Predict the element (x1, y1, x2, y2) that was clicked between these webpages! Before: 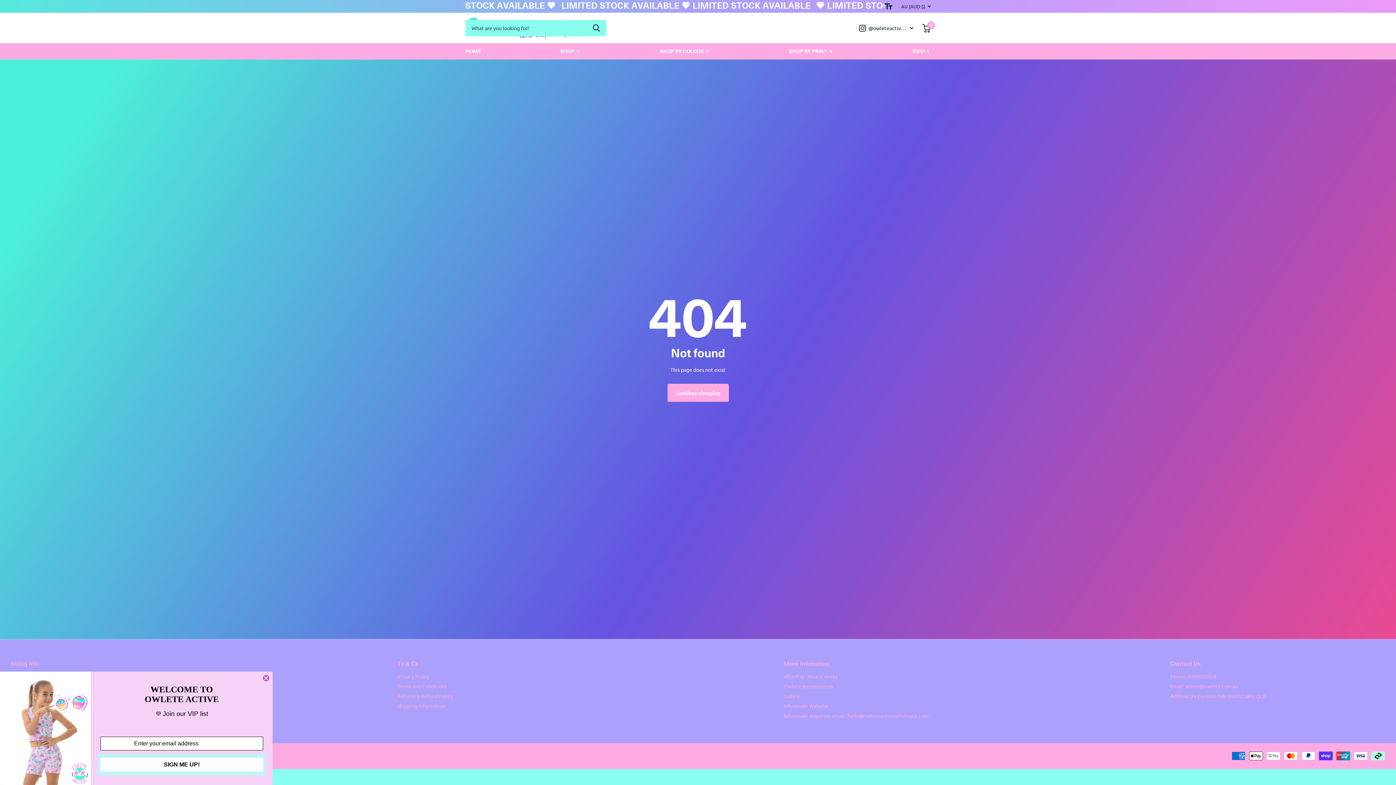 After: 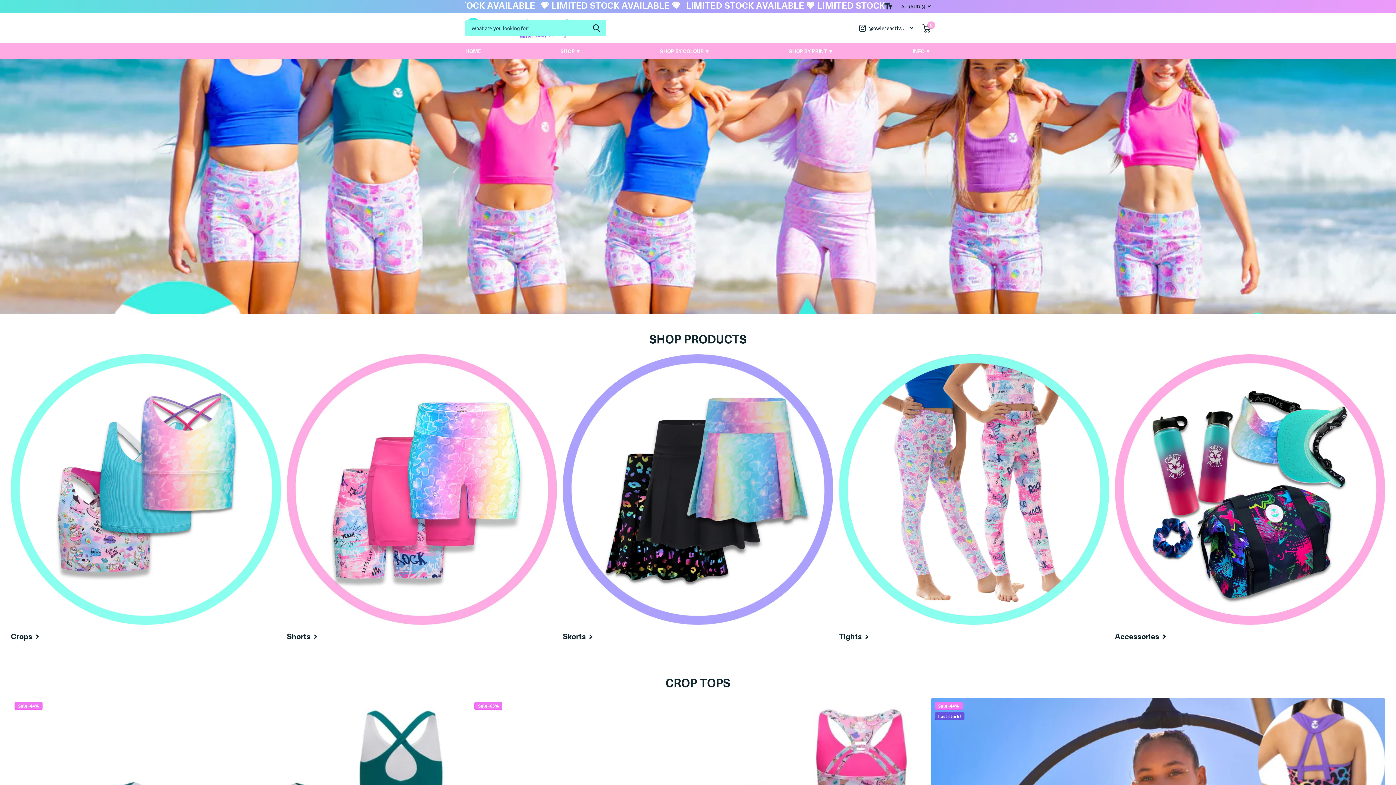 Action: bbox: (1170, 673, 1216, 679) label: Phone: 0409050408